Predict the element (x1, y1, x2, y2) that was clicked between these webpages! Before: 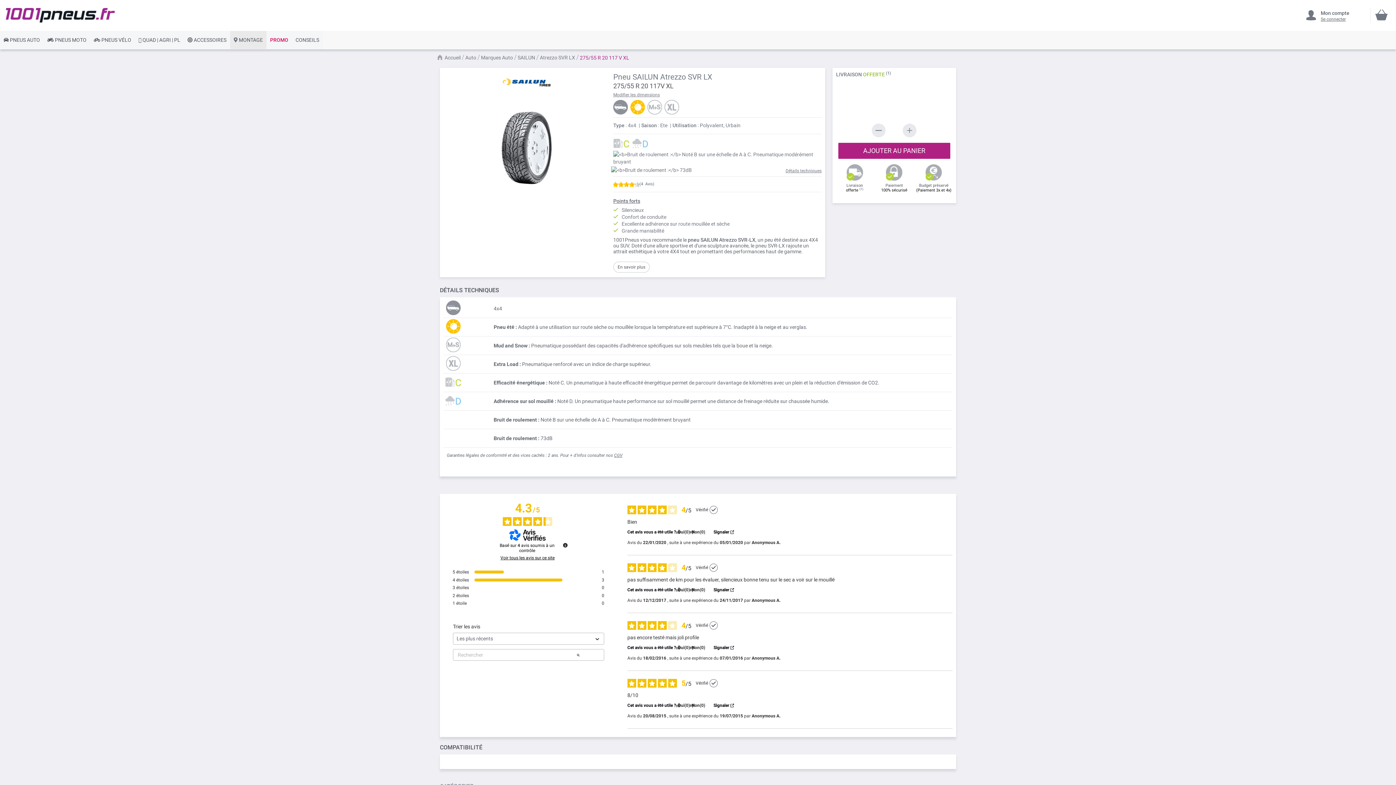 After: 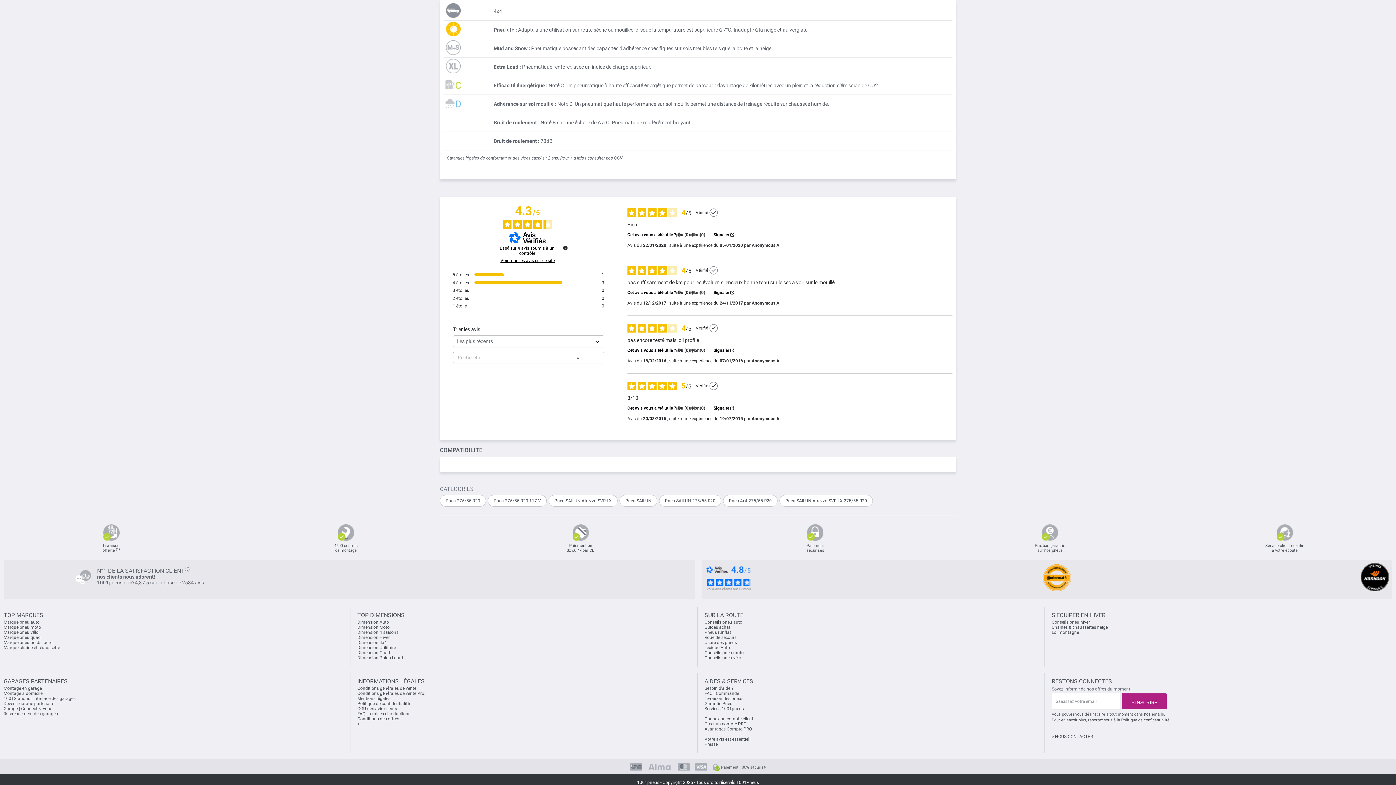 Action: bbox: (785, 168, 821, 173) label: Détails techniques